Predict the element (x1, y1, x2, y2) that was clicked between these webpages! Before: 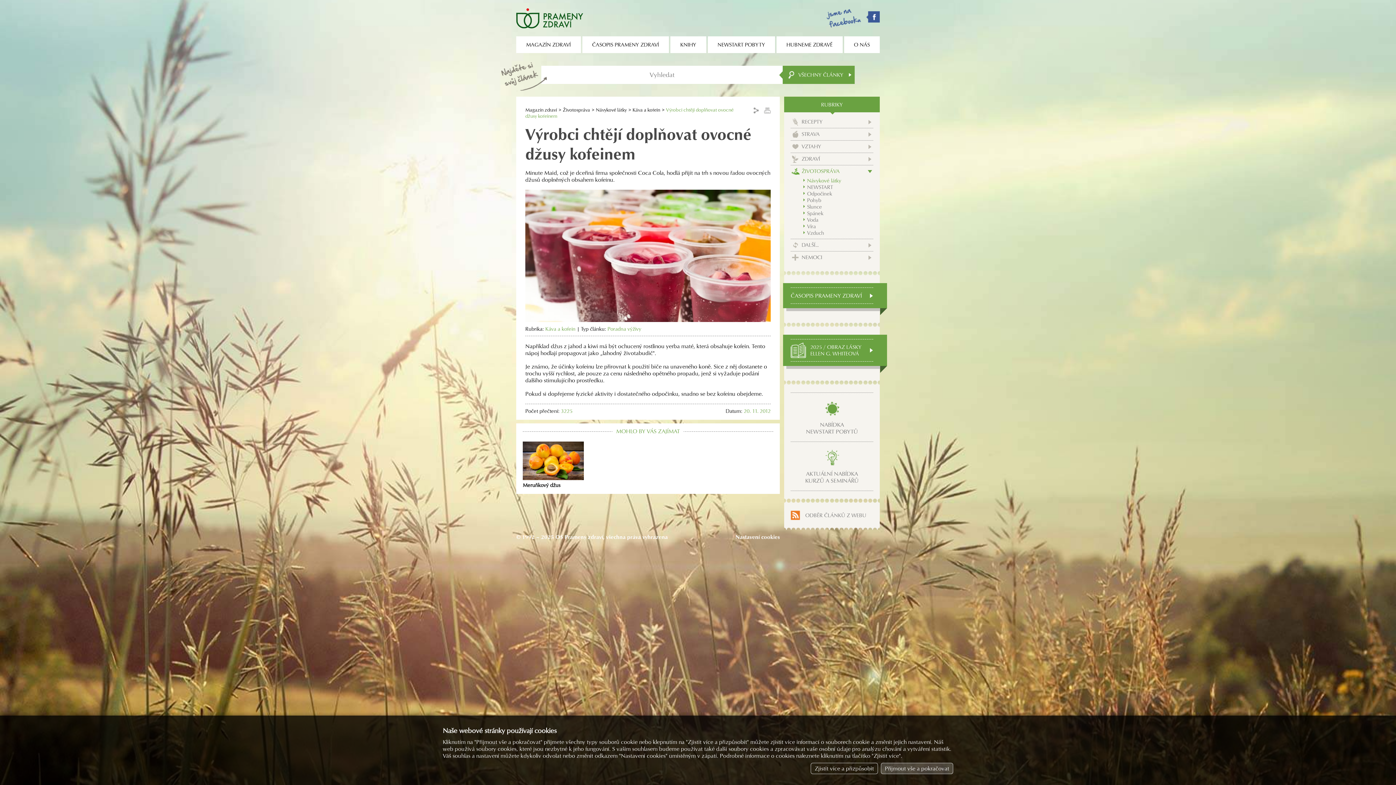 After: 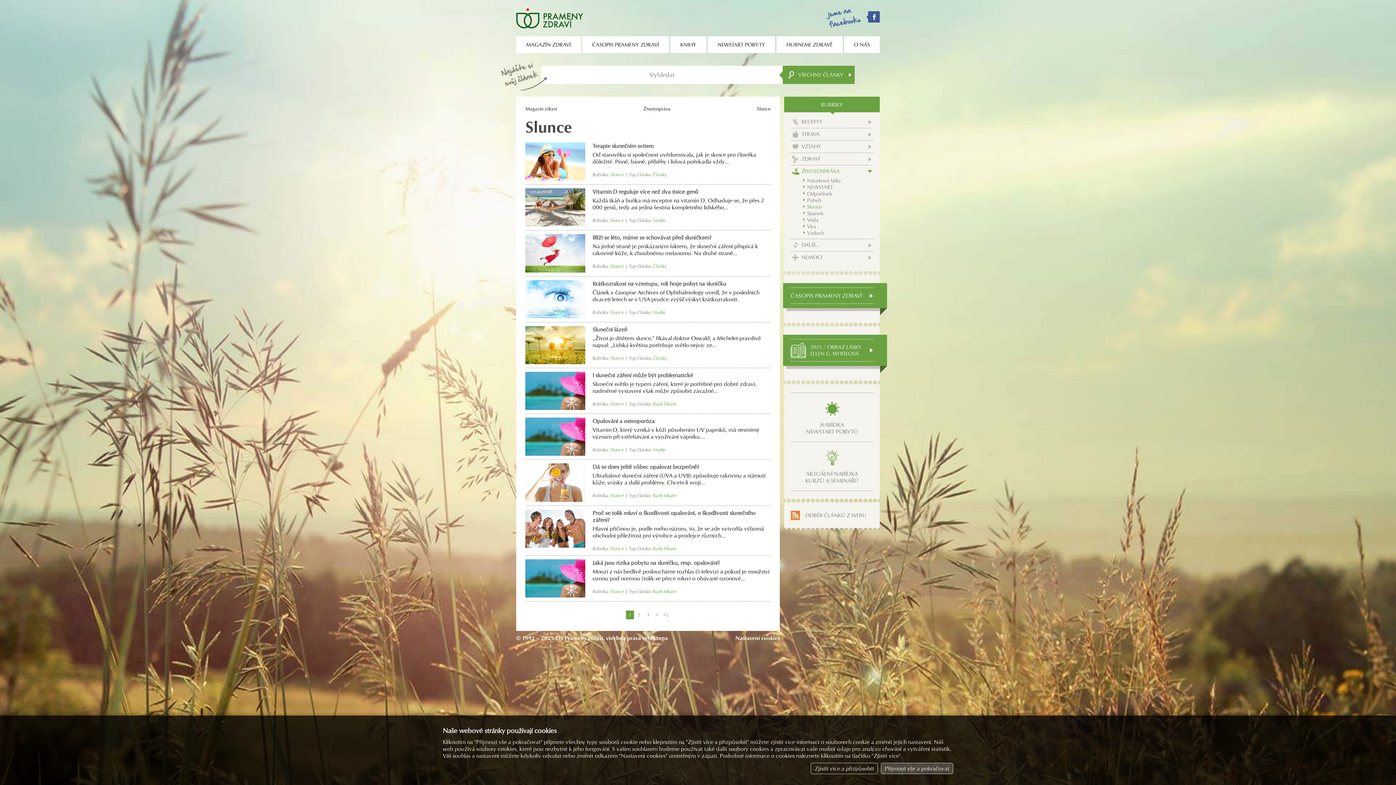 Action: label: Slunce bbox: (803, 203, 873, 210)